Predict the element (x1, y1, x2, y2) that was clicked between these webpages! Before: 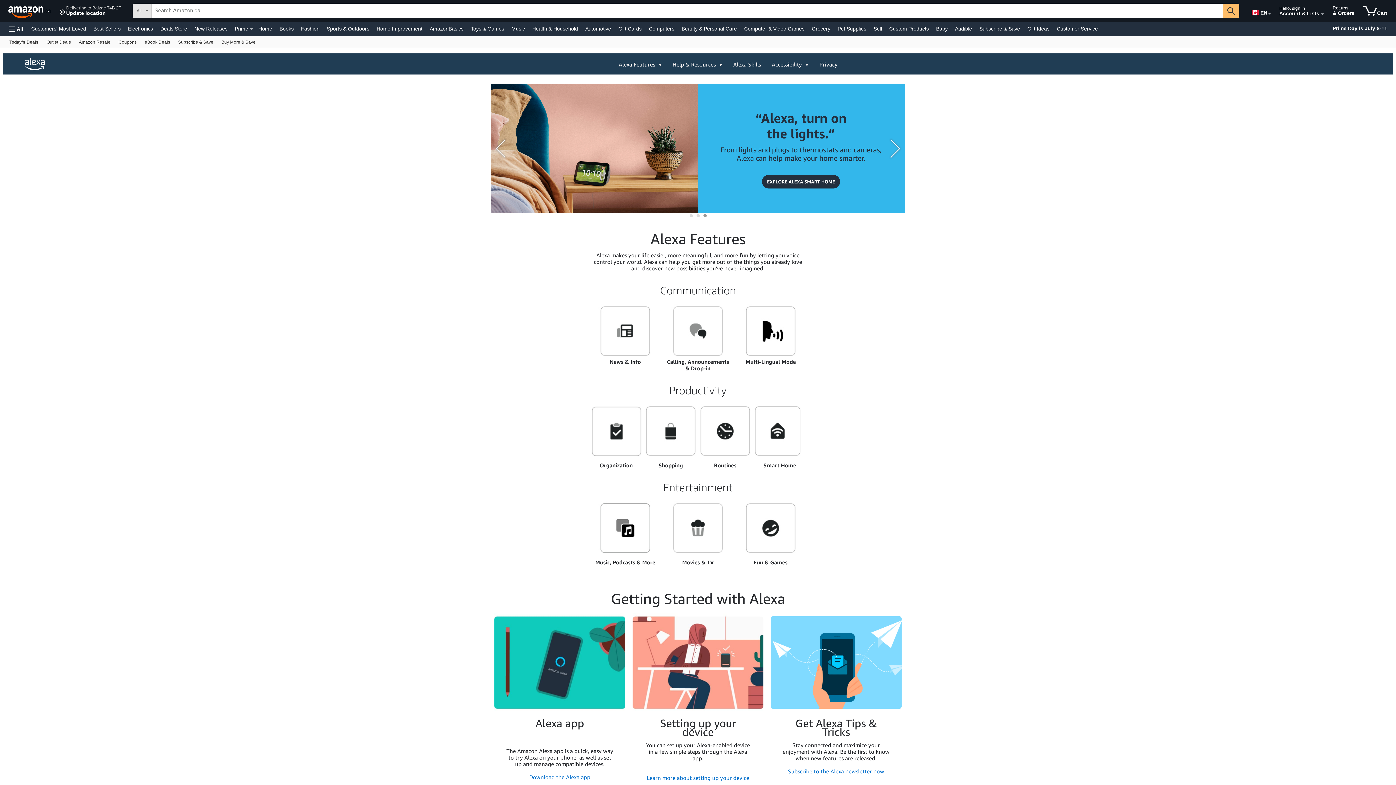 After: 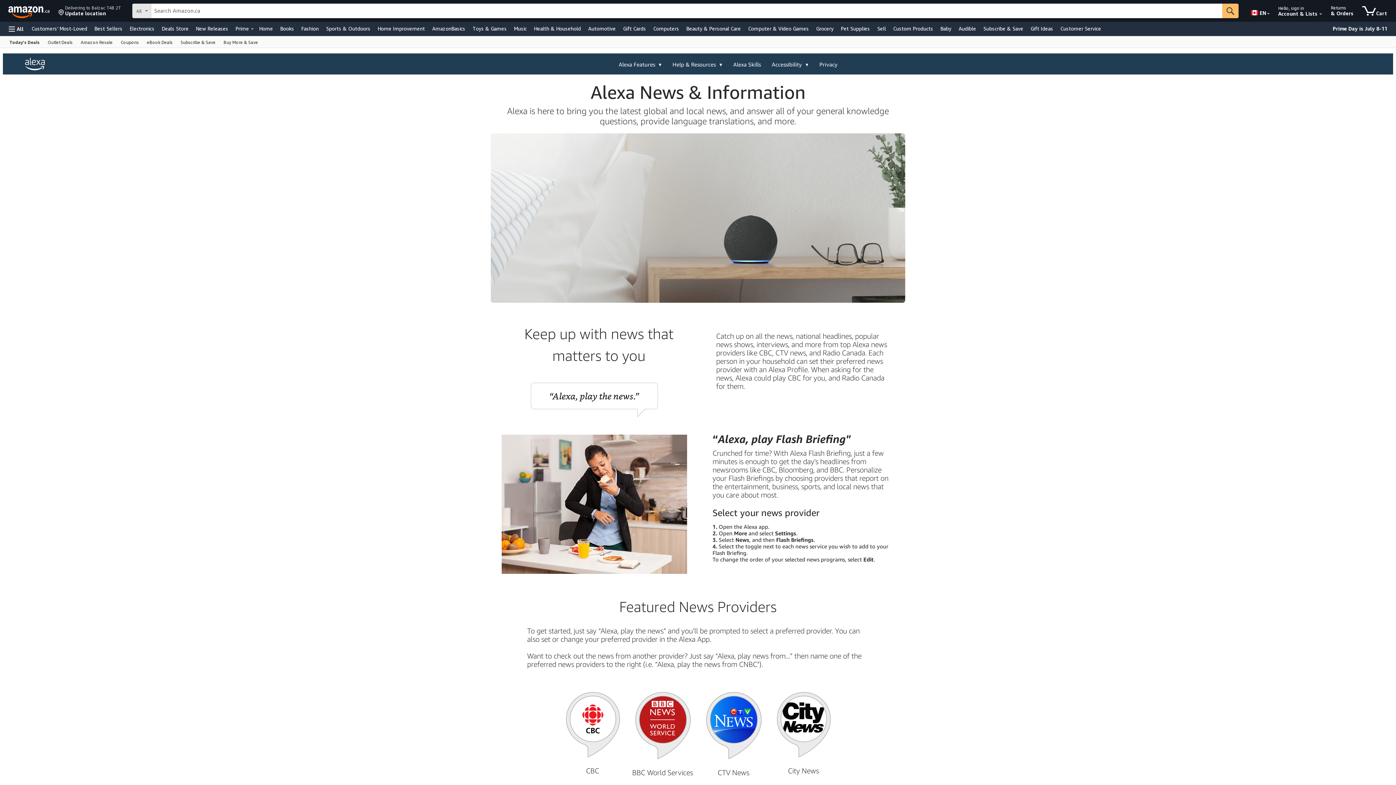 Action: bbox: (589, 304, 661, 358) label: Learn more about news